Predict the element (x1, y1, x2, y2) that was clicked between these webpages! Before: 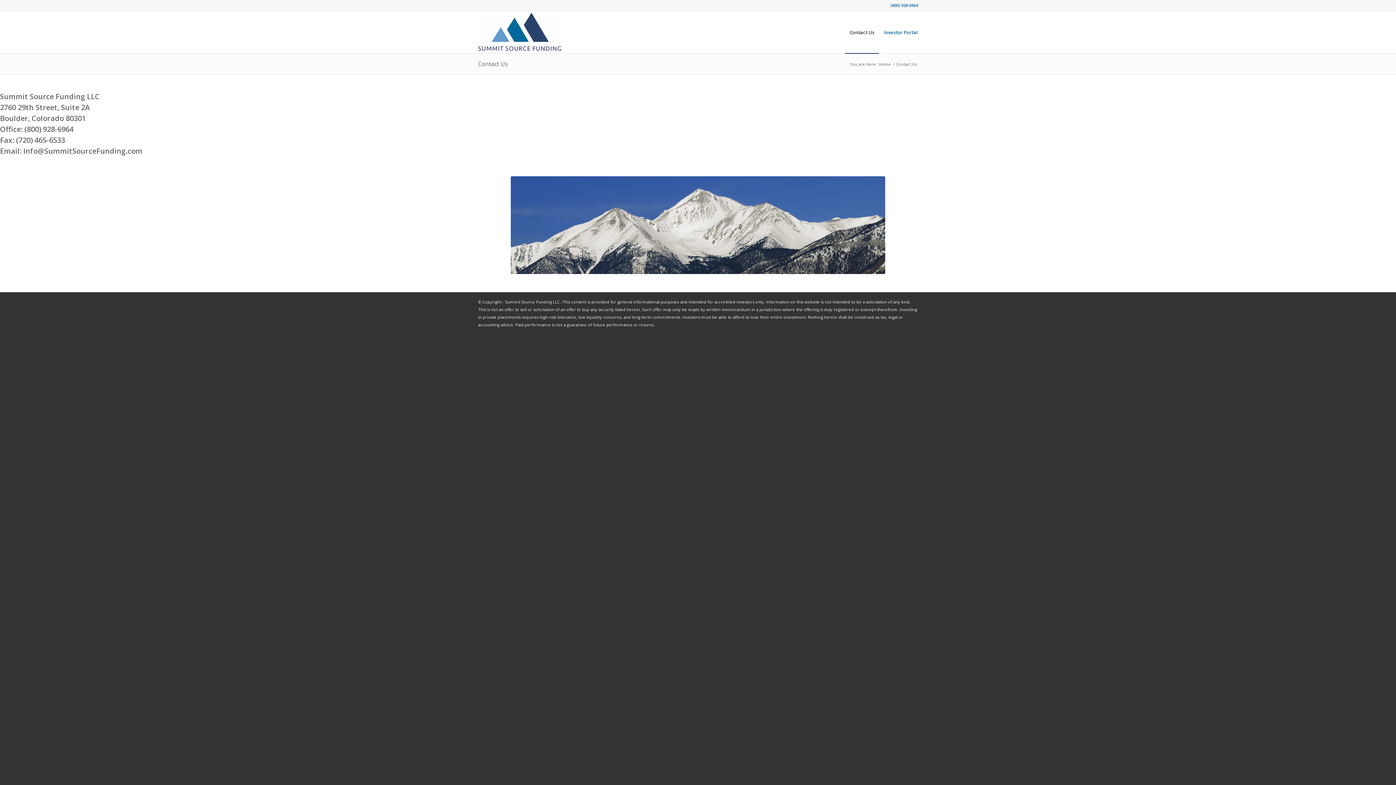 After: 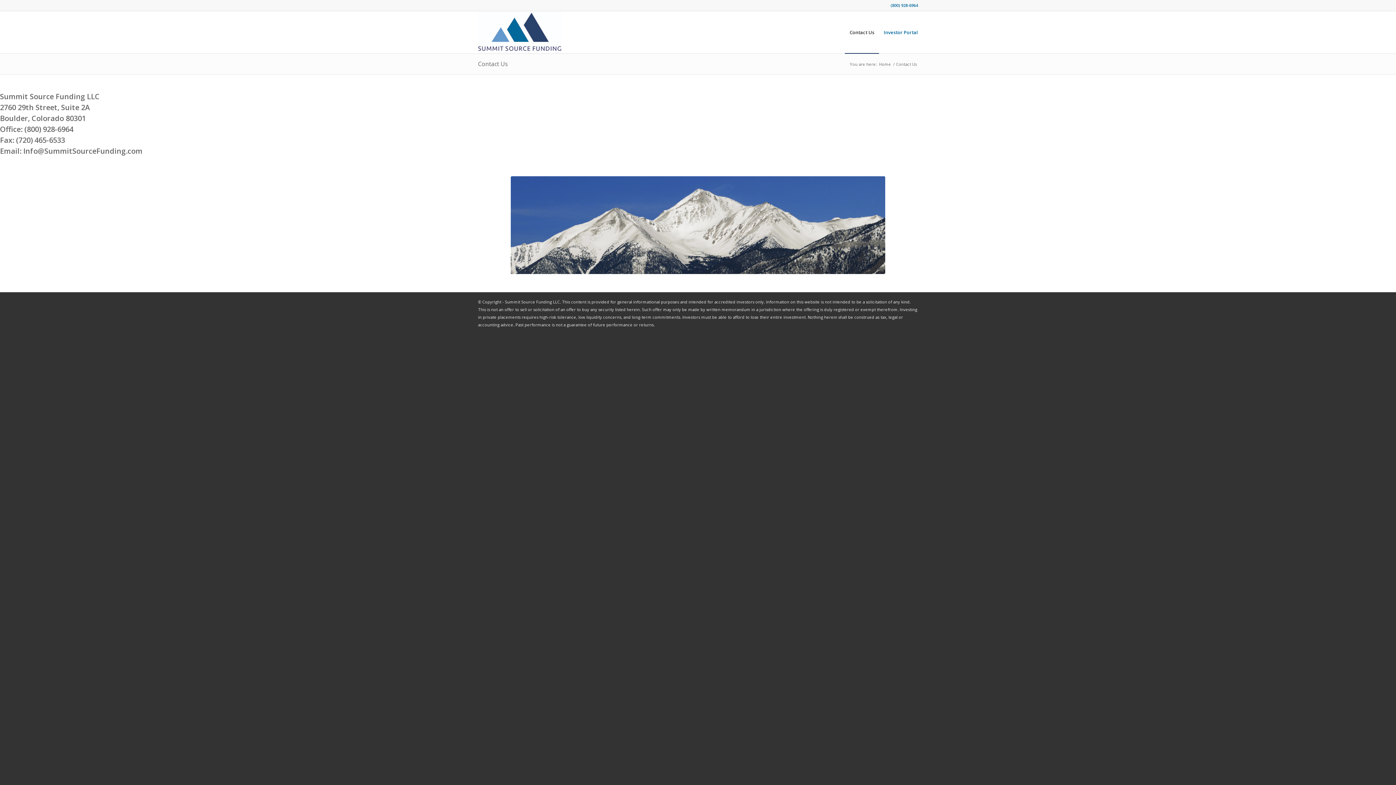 Action: label: Info@SummitSourceFunding.com
 bbox: (23, 146, 142, 156)